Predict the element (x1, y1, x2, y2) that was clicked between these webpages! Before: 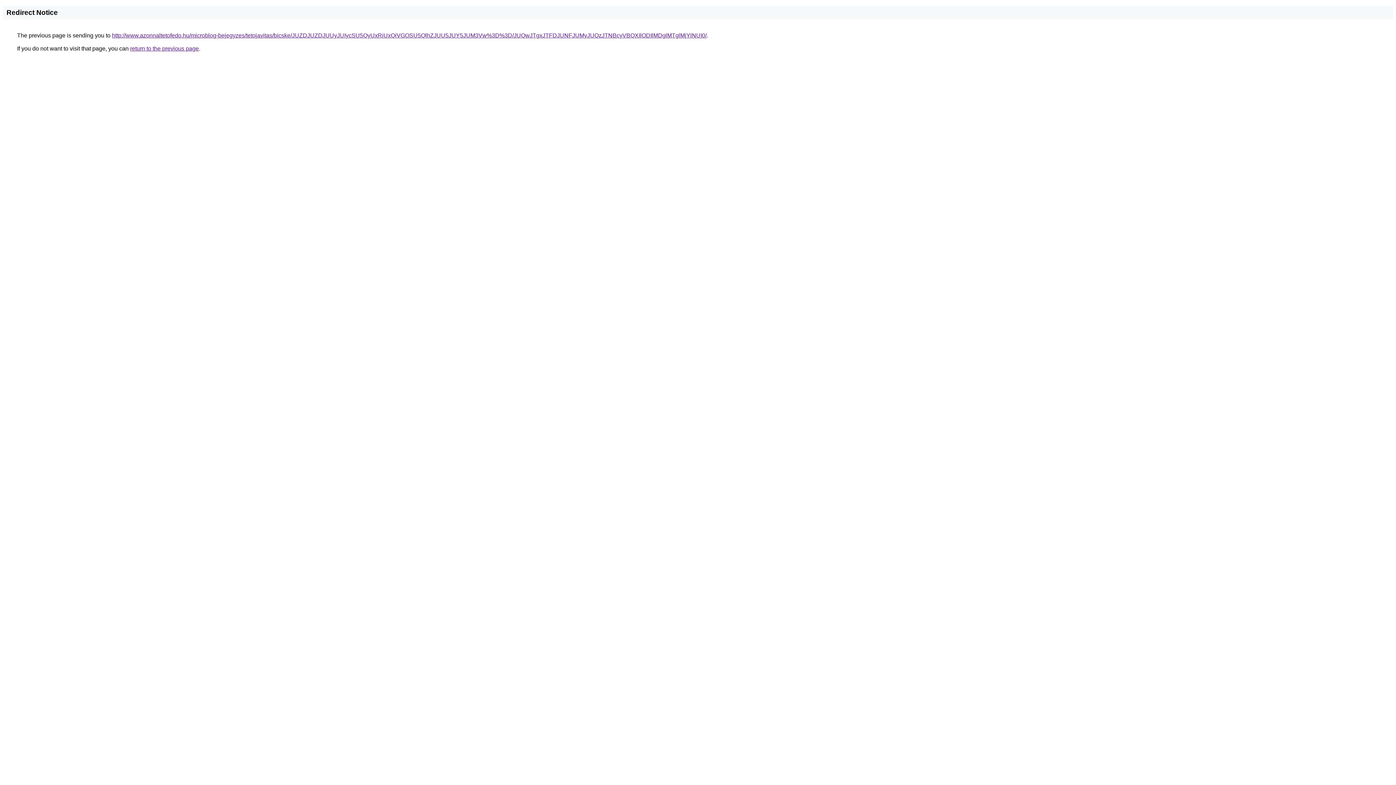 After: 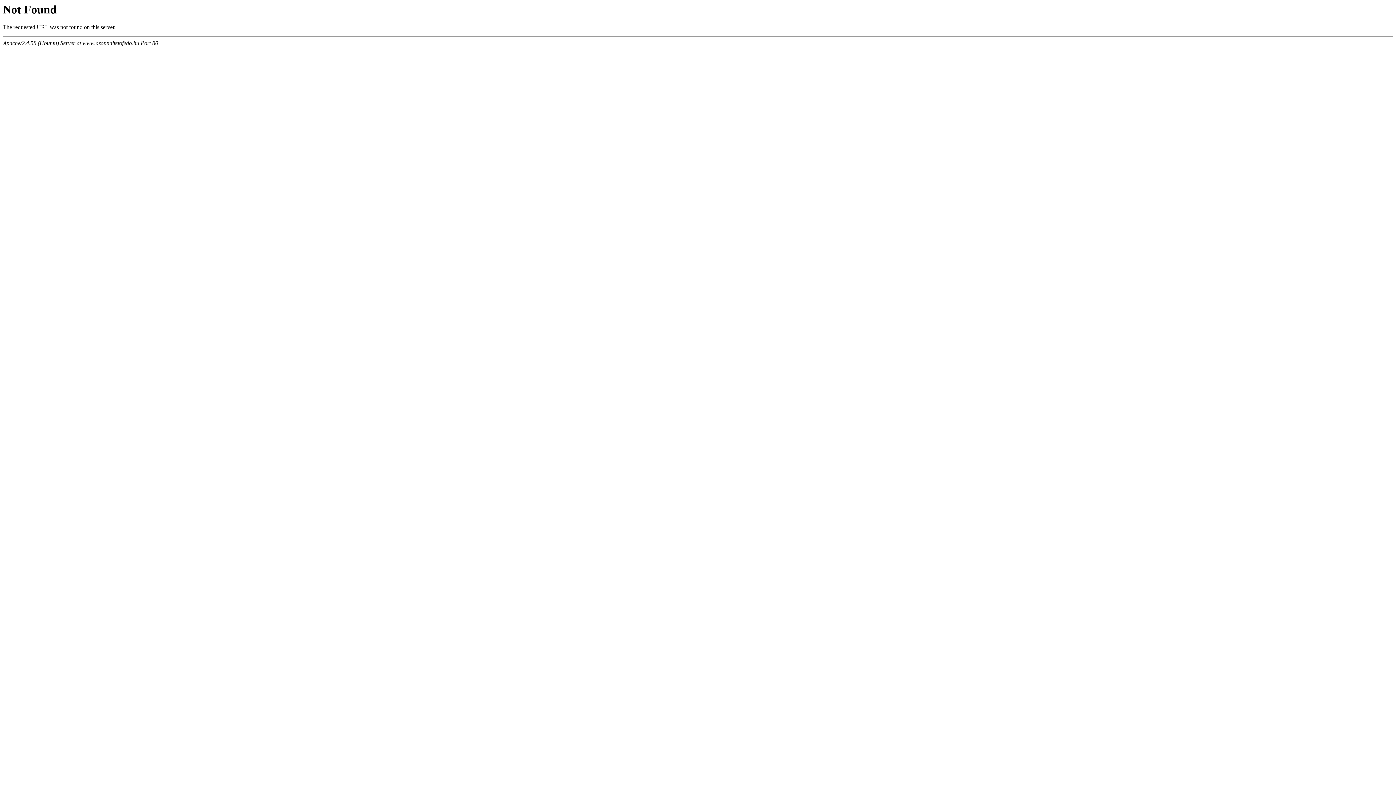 Action: label: http://www.azonnaltetofedo.hu/microblog-bejegyzes/tetojavitas/bicske/JUZDJUZDJUUyJUIycSU5QyUxRiUxQiVGOSU5QlhZJUU5JUY5JUM3Vw%3D%3D/JUQwJTgxJTFDJUNFJUMyJUQzJTNBcyVBQXIlODIlMDglMTglMjYlNUI0/ bbox: (112, 32, 706, 38)